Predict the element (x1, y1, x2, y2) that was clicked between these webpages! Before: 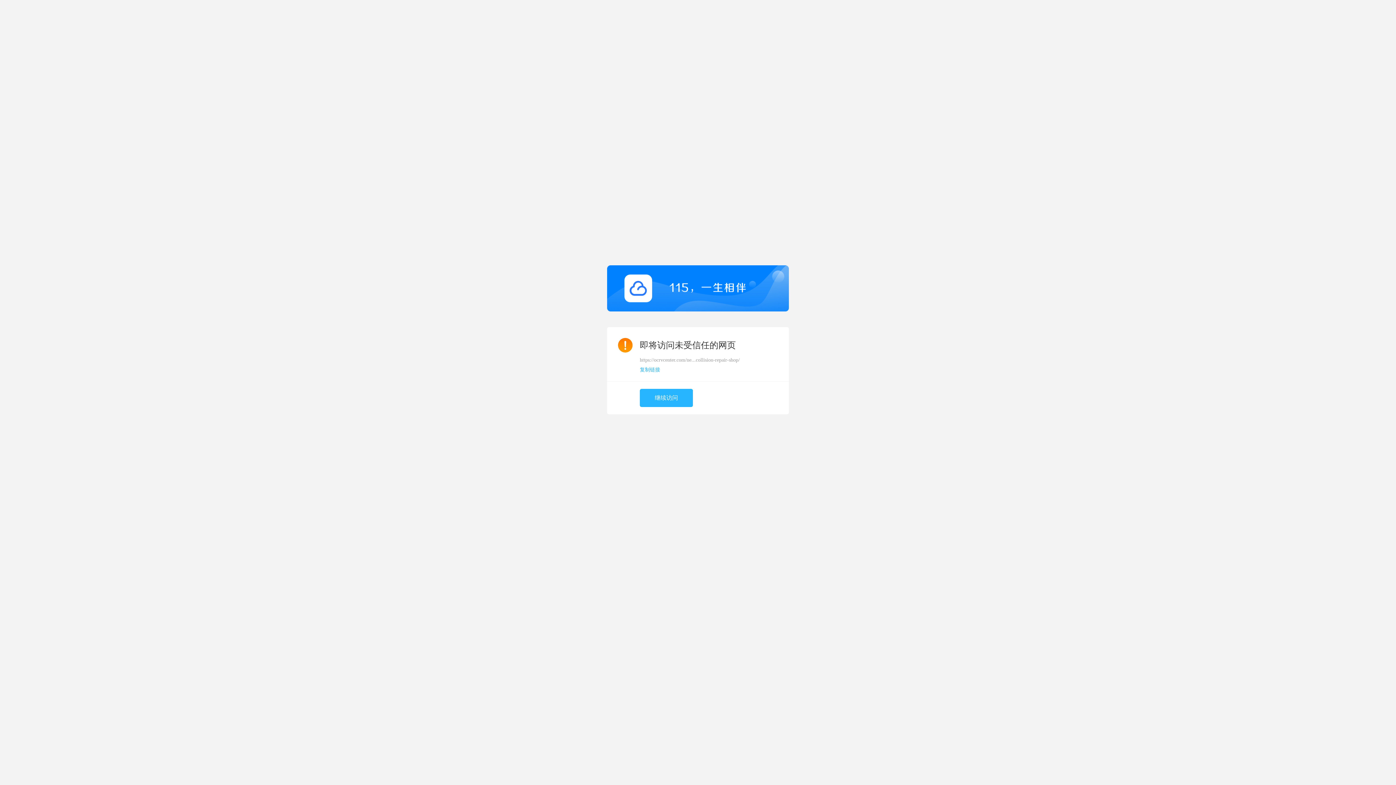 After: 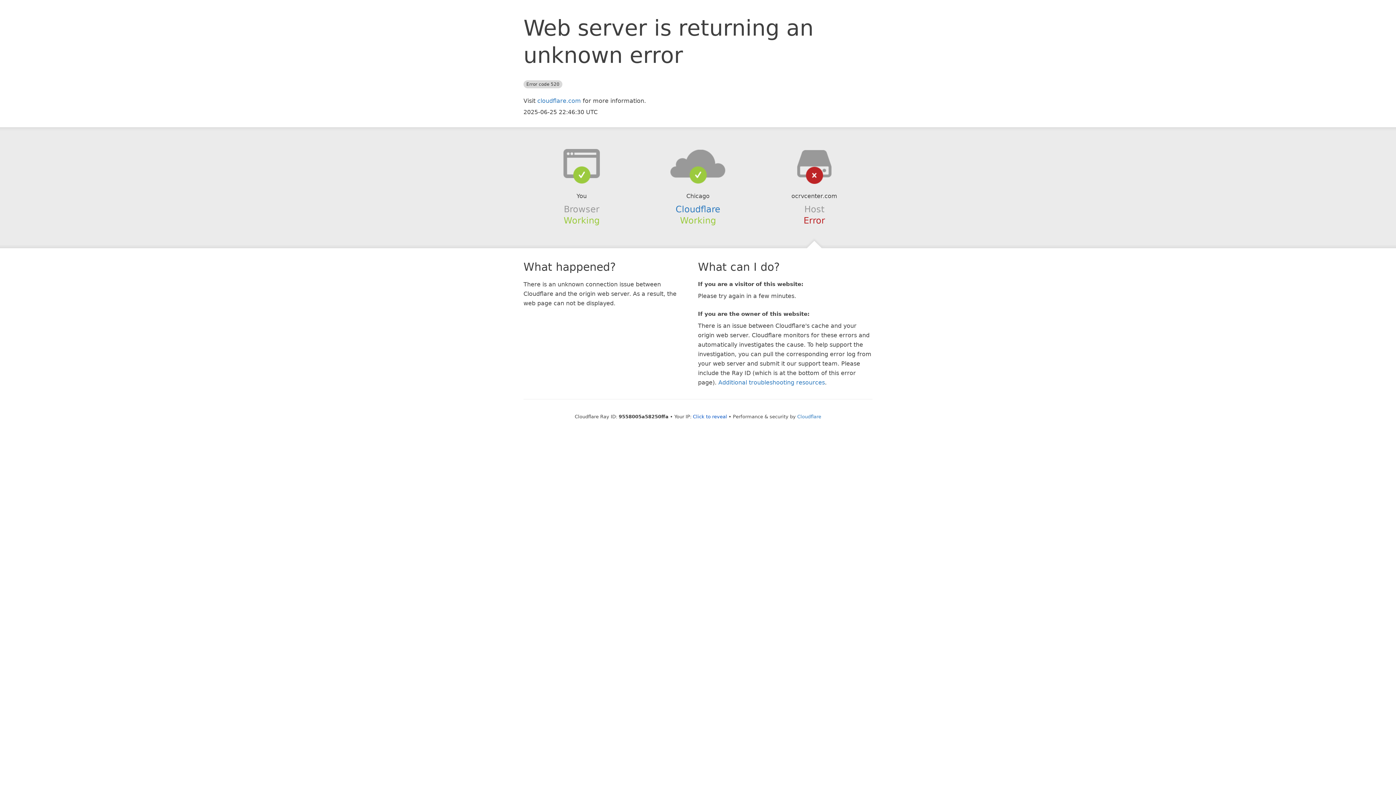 Action: bbox: (640, 389, 693, 407) label: 继续访问